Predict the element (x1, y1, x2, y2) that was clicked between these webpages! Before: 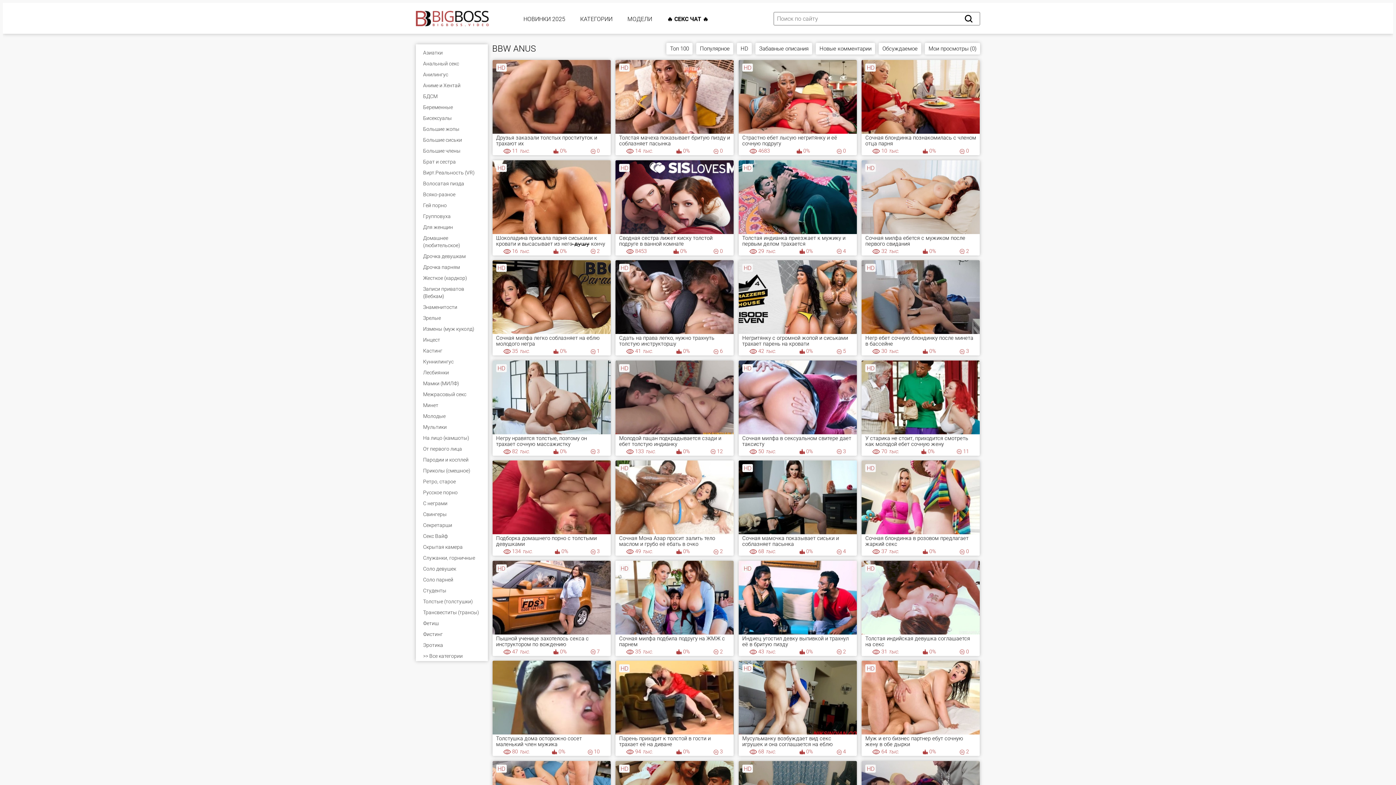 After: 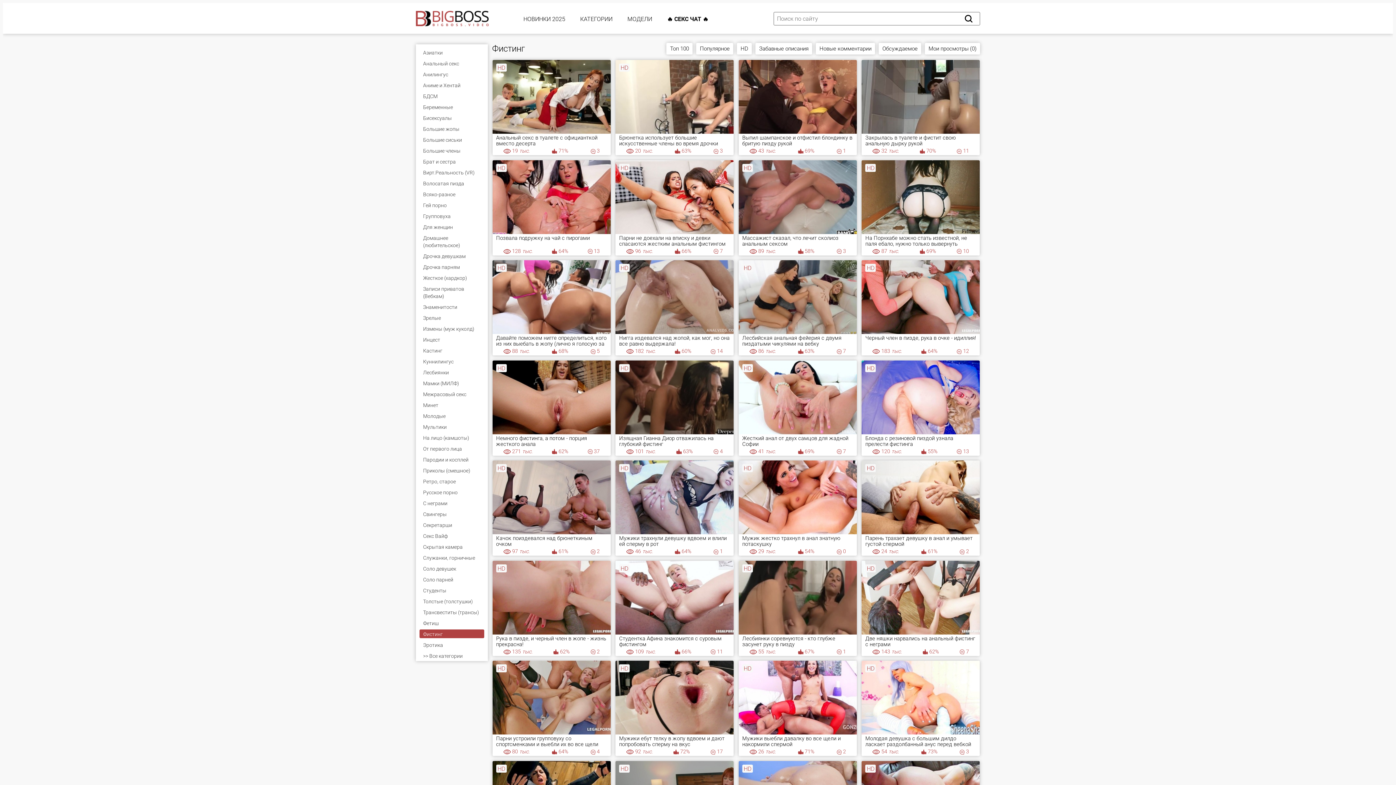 Action: label: Фистинг bbox: (419, 629, 484, 638)